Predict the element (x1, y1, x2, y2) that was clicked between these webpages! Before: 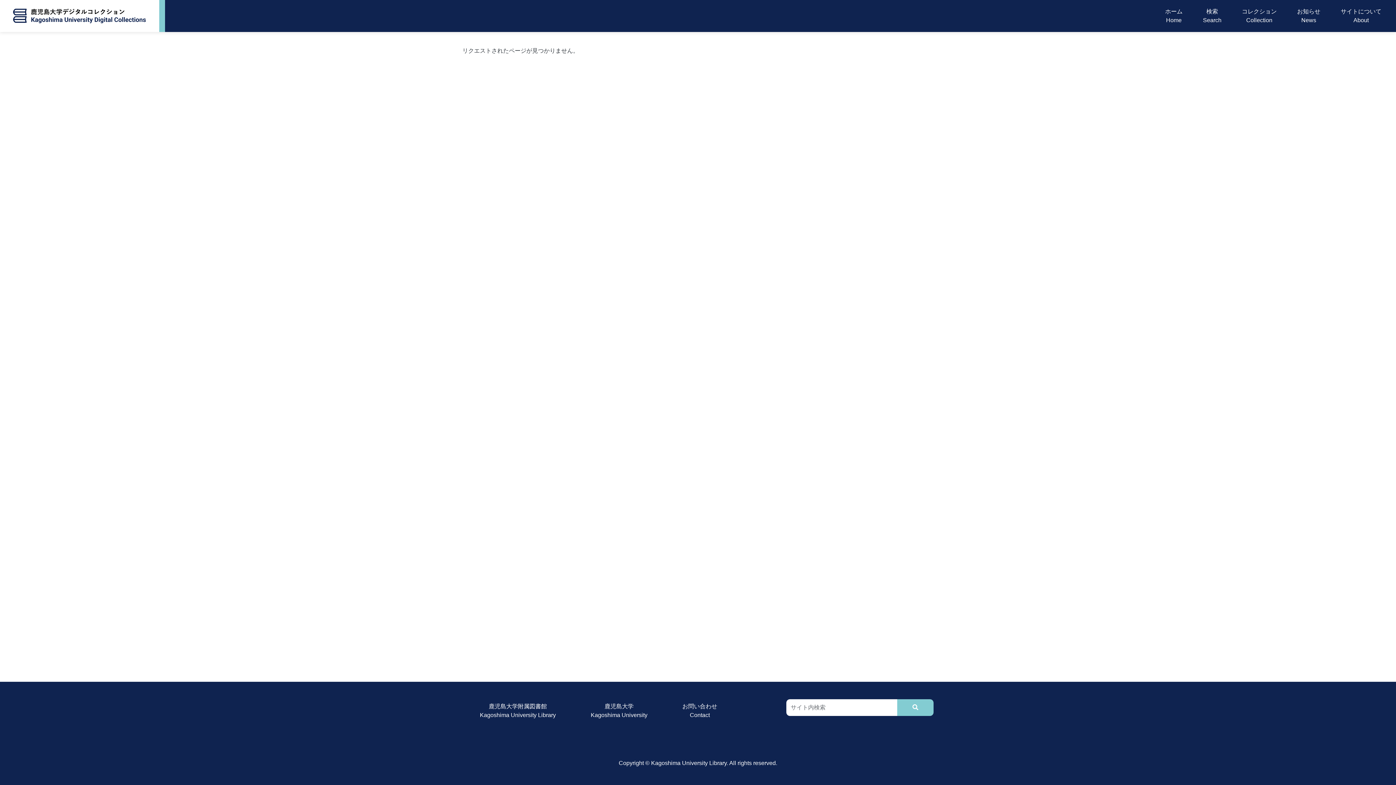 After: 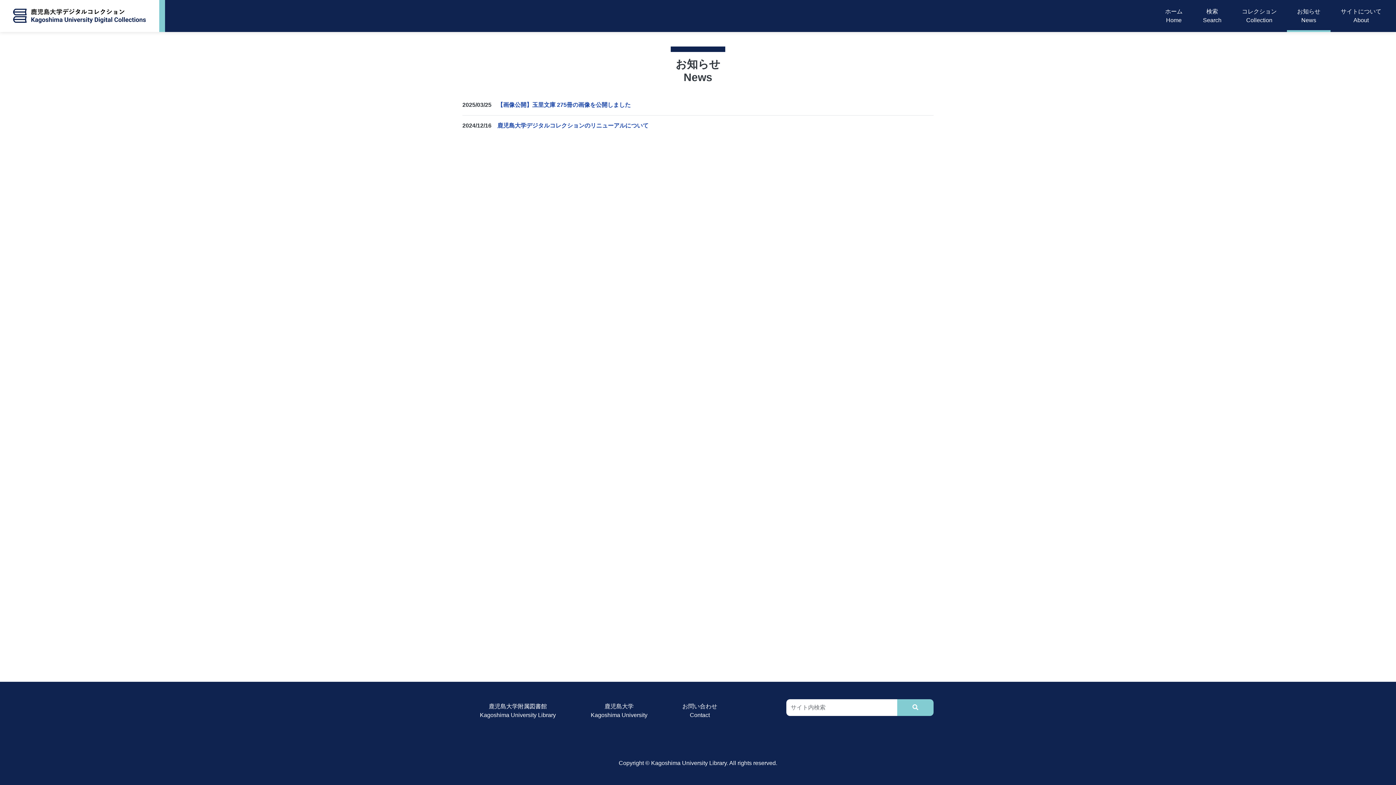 Action: label: お知らせ
News bbox: (1294, 4, 1323, 27)